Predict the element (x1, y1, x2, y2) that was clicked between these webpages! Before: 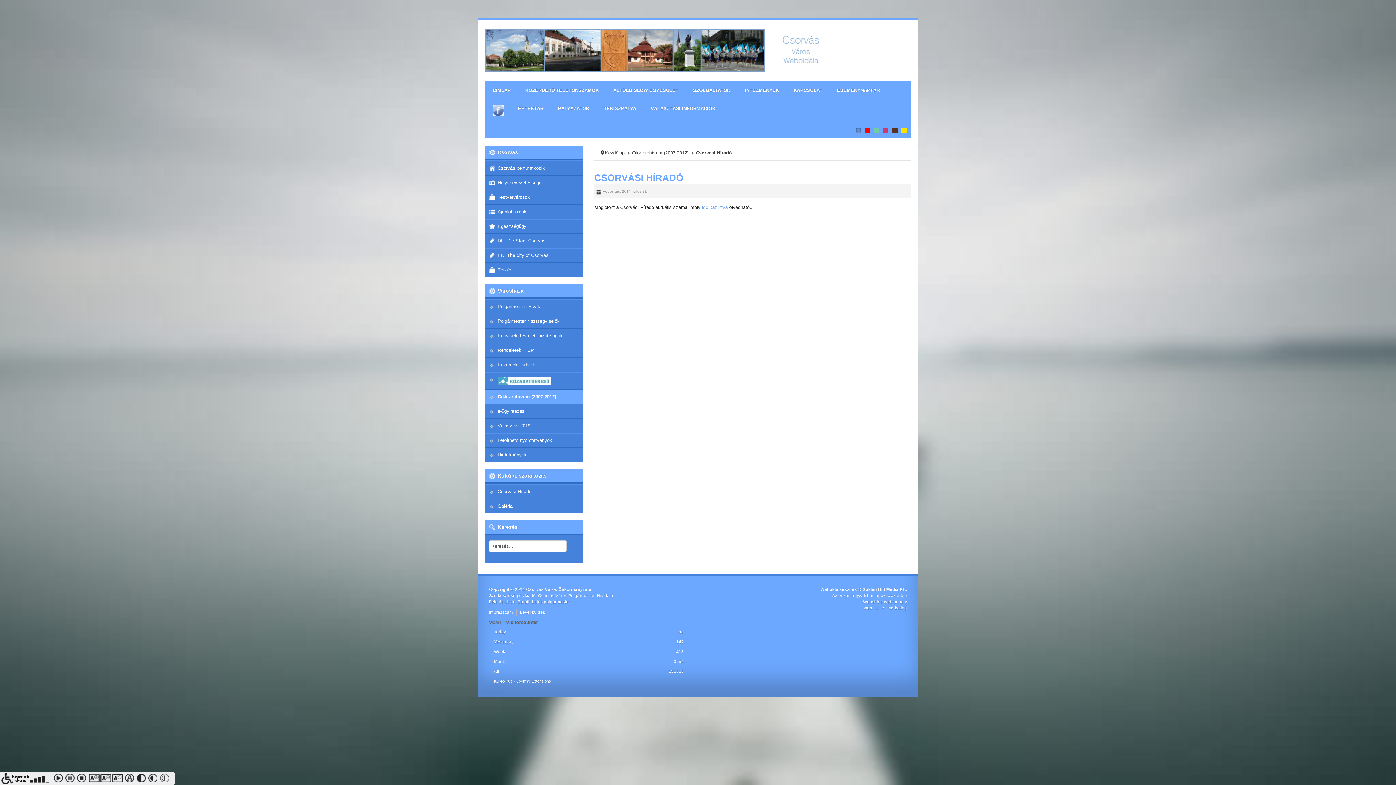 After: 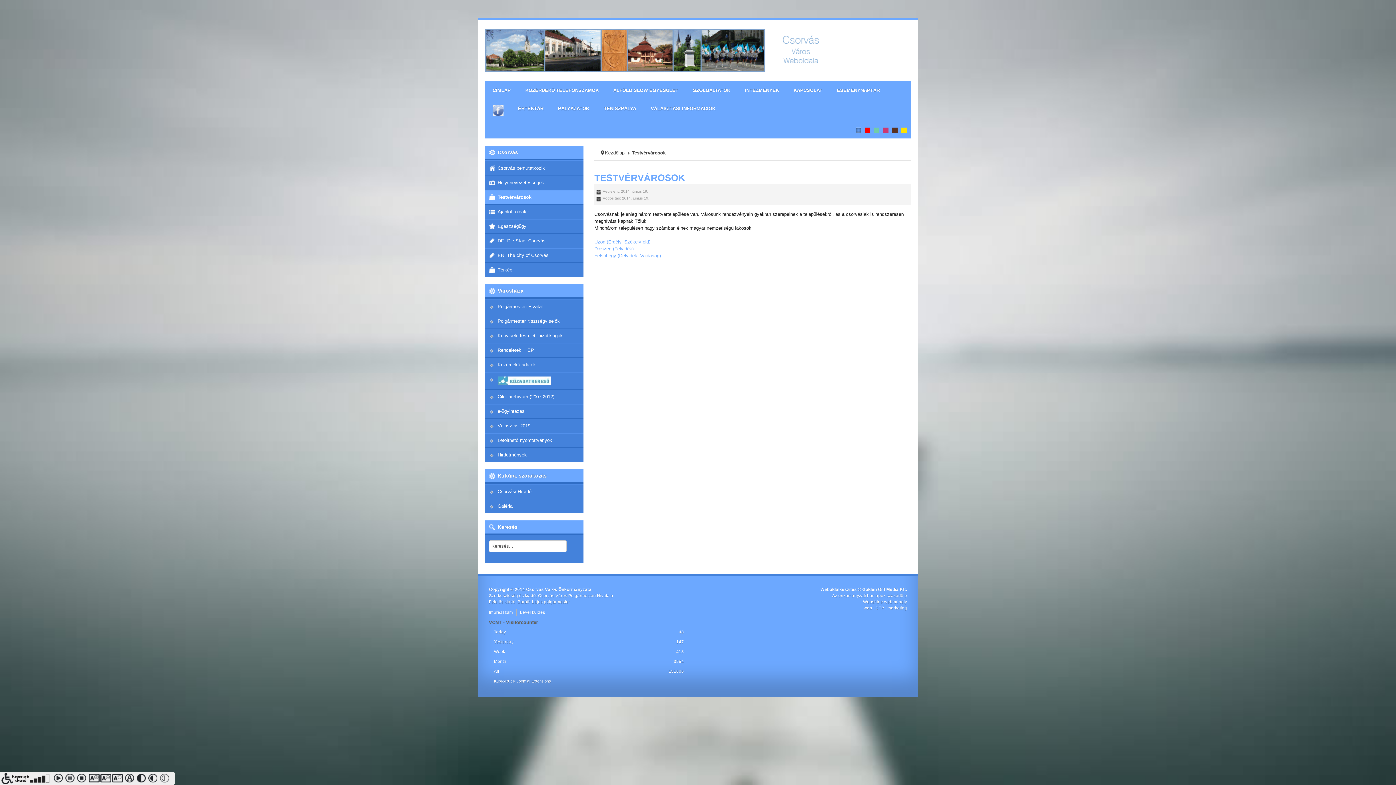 Action: label: Testvérvárosok bbox: (485, 190, 583, 204)